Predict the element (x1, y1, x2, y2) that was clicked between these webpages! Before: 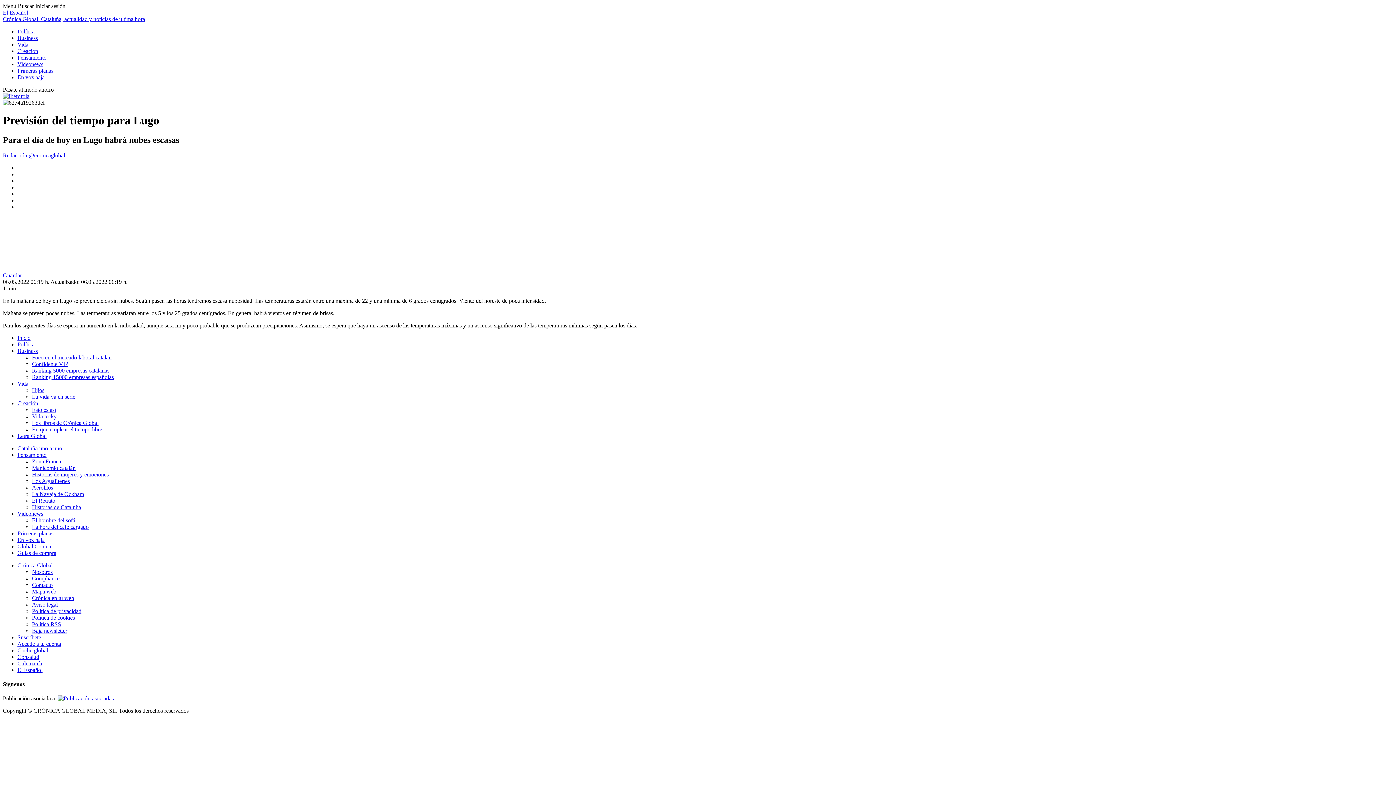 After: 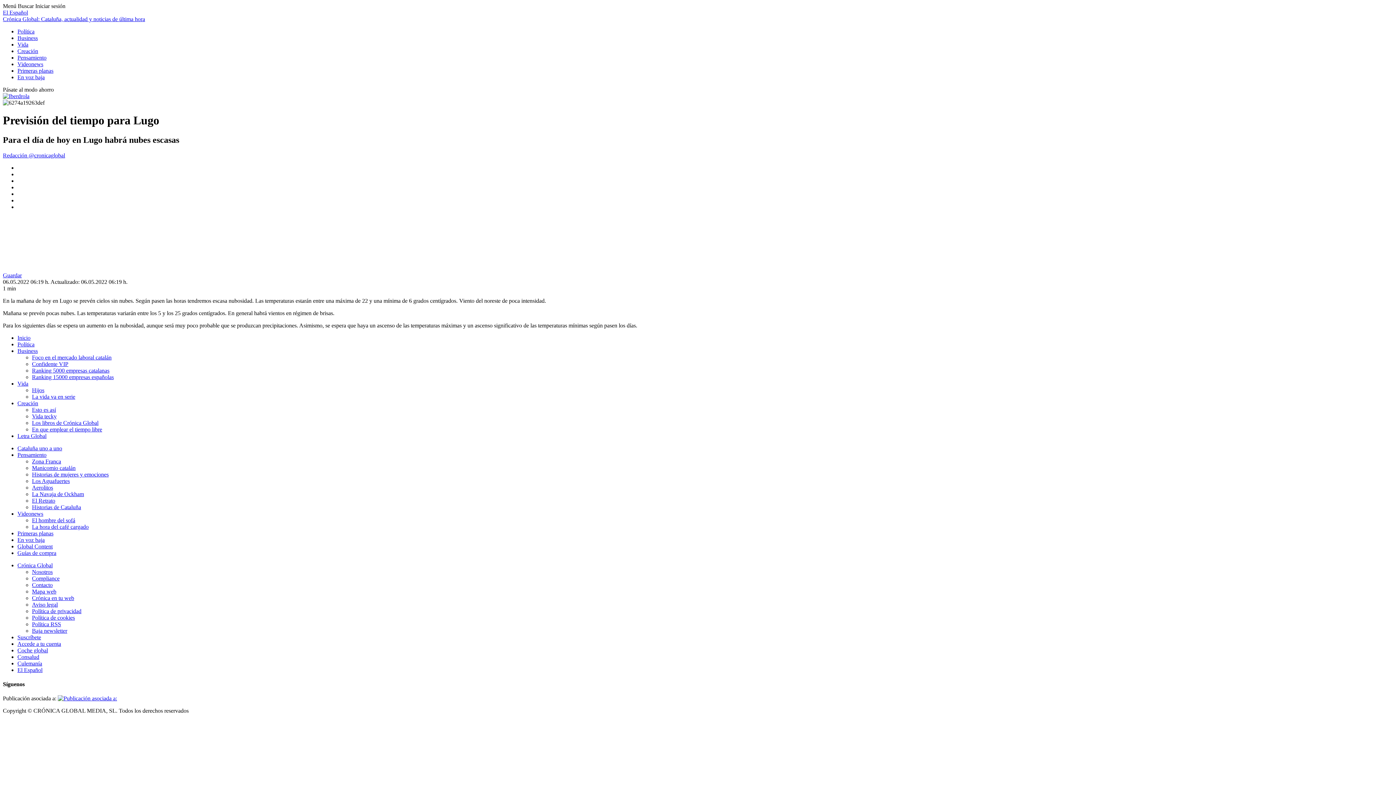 Action: bbox: (28, 152, 65, 158) label: @cronicaglobal